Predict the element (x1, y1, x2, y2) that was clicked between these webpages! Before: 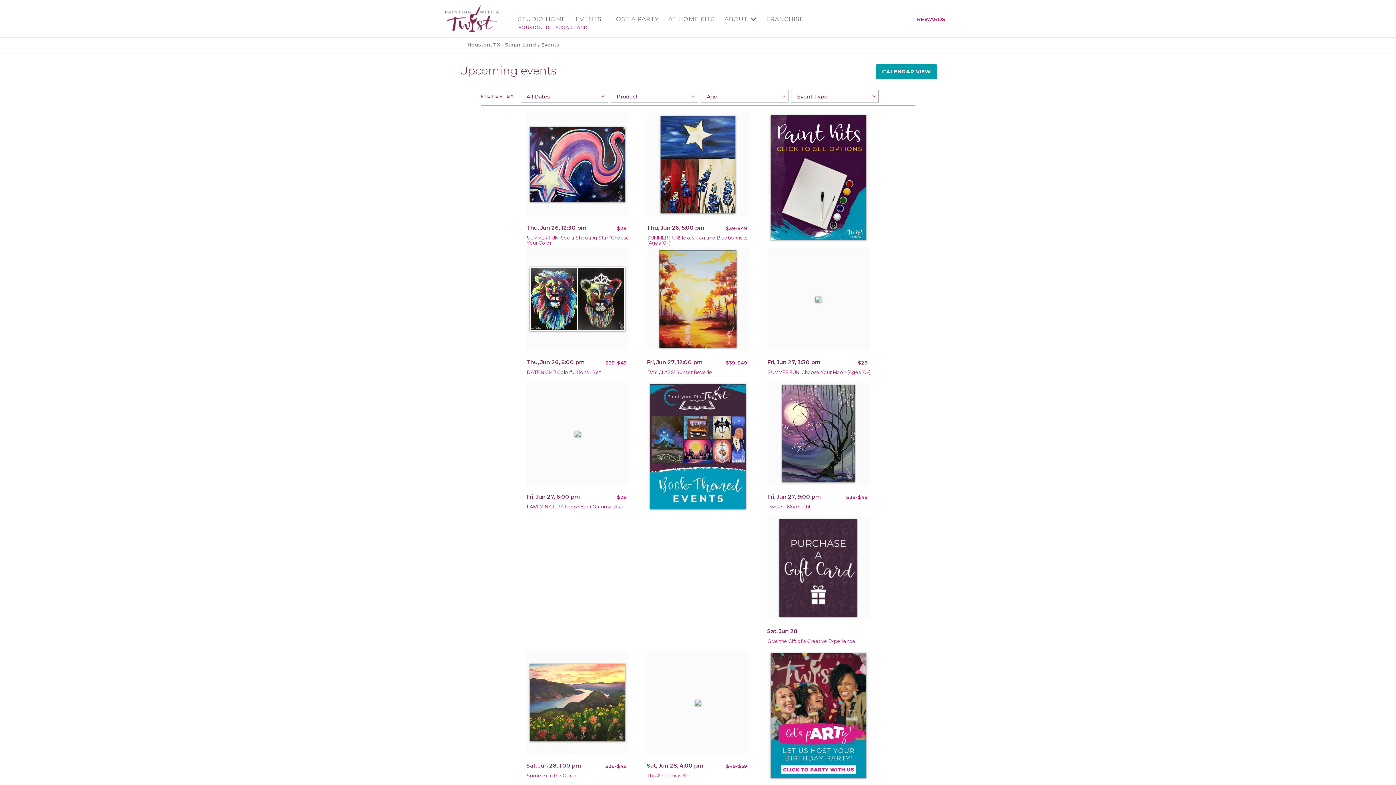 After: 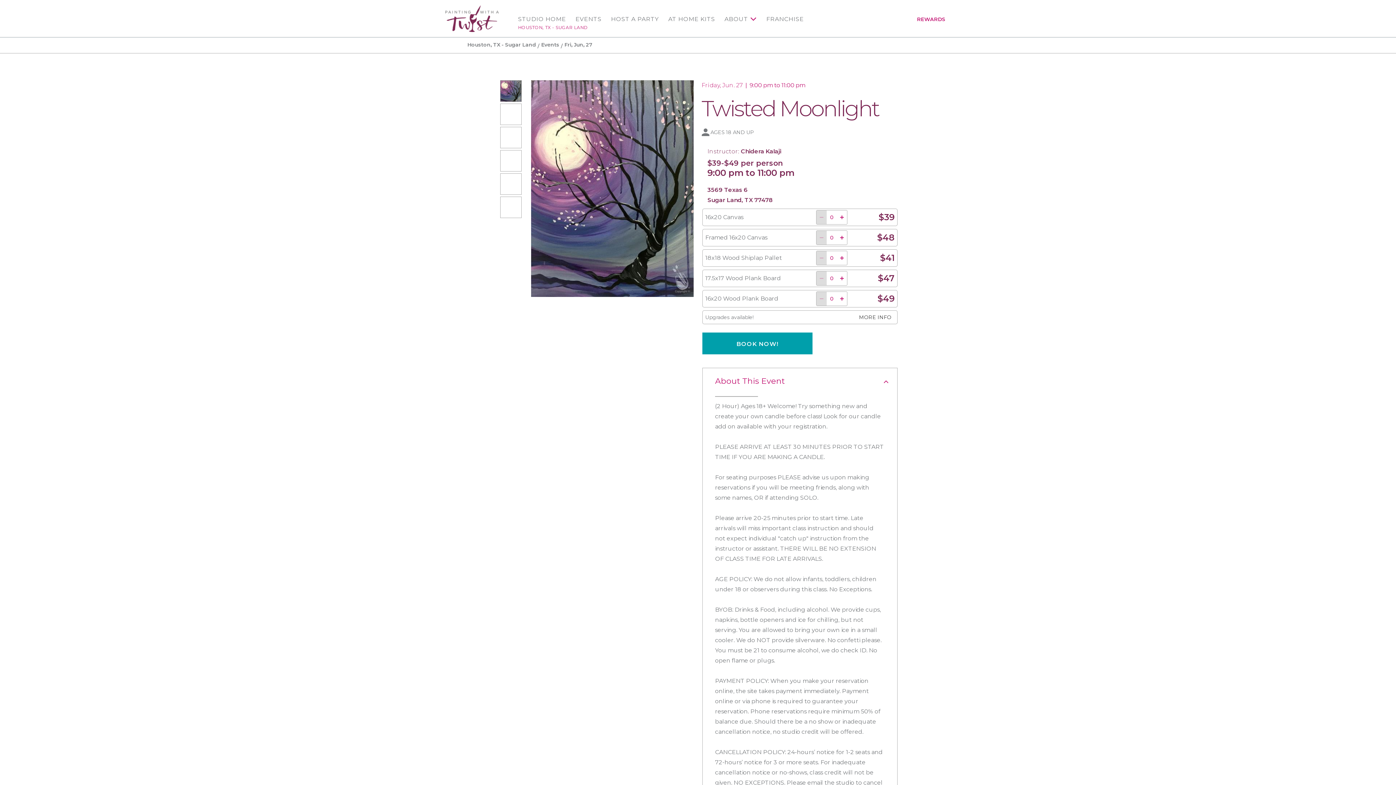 Action: bbox: (782, 429, 855, 436)